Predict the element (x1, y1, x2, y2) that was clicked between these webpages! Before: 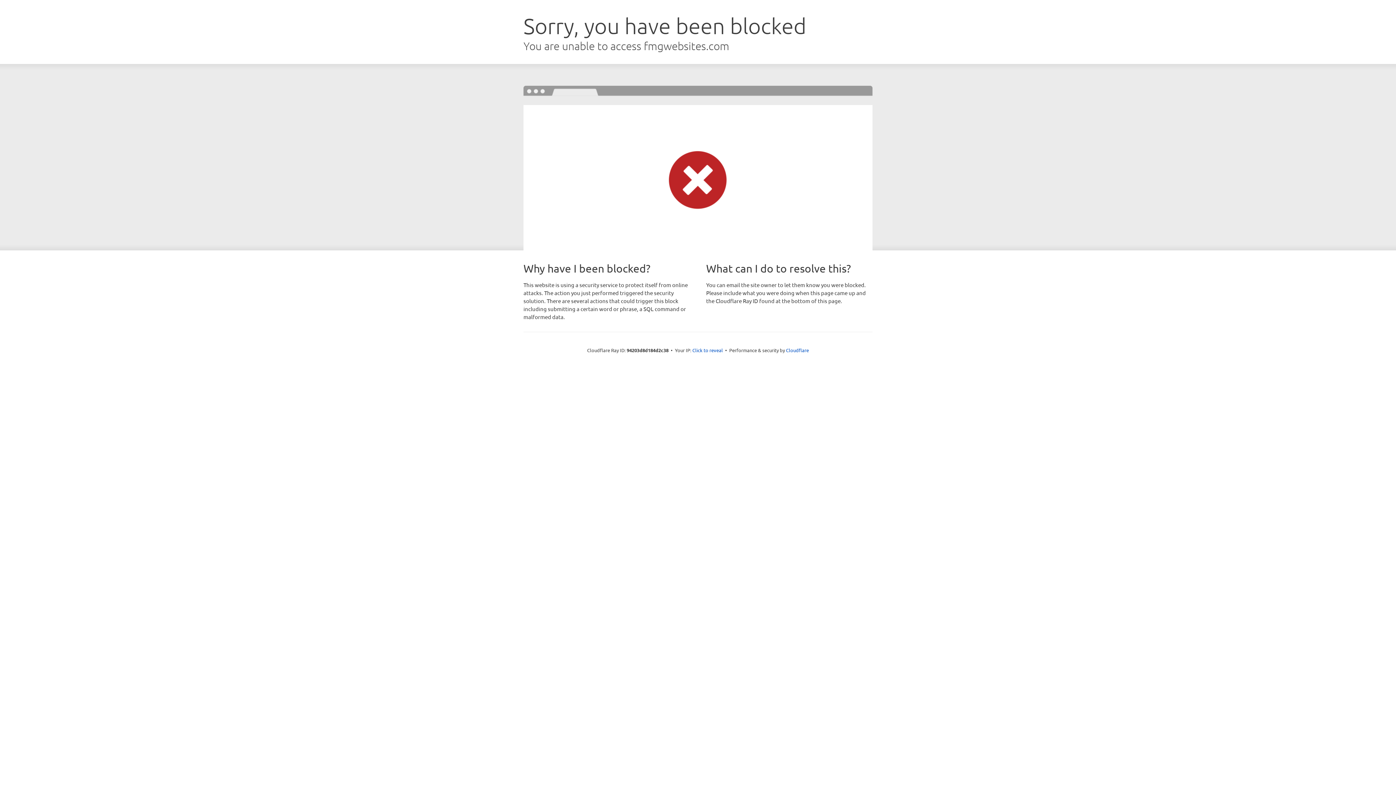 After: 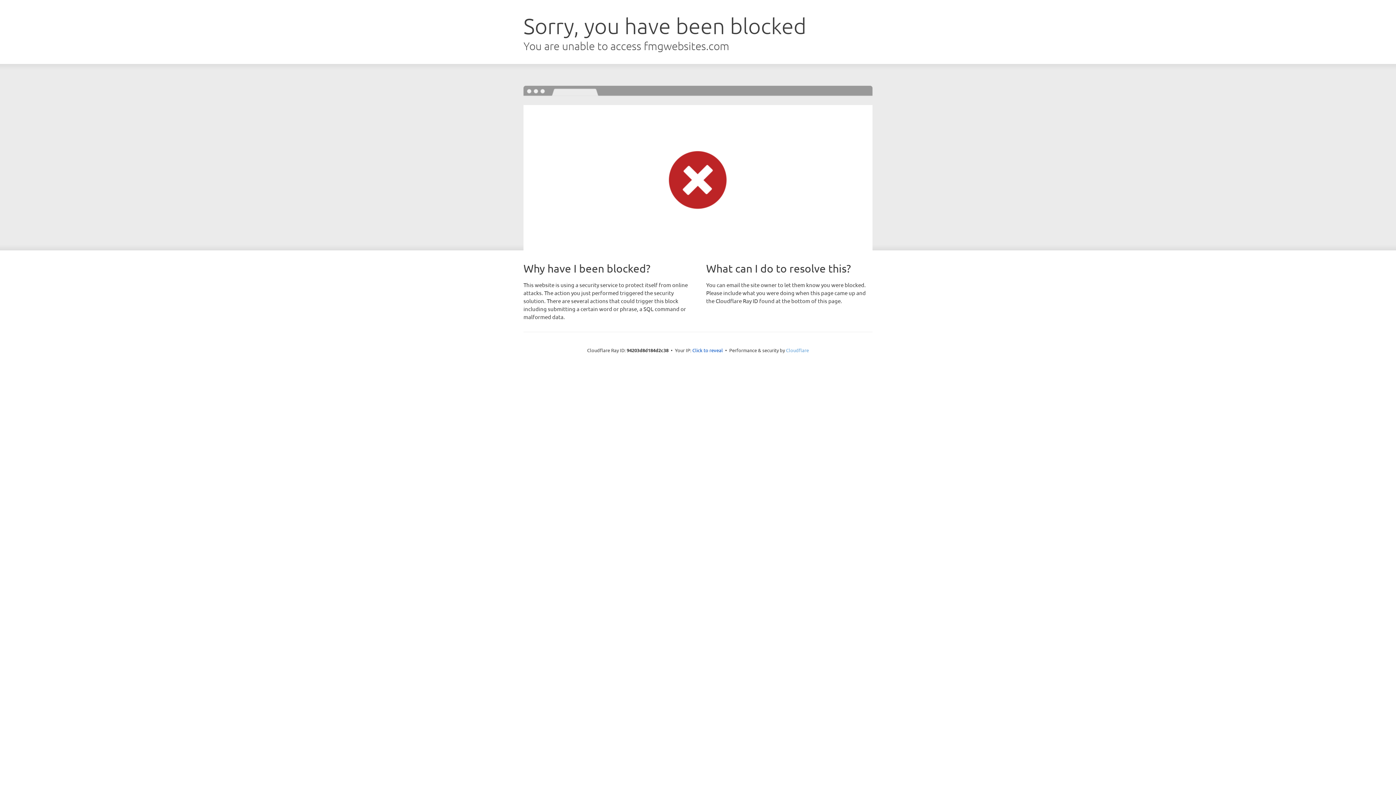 Action: label: Cloudflare bbox: (786, 347, 809, 353)